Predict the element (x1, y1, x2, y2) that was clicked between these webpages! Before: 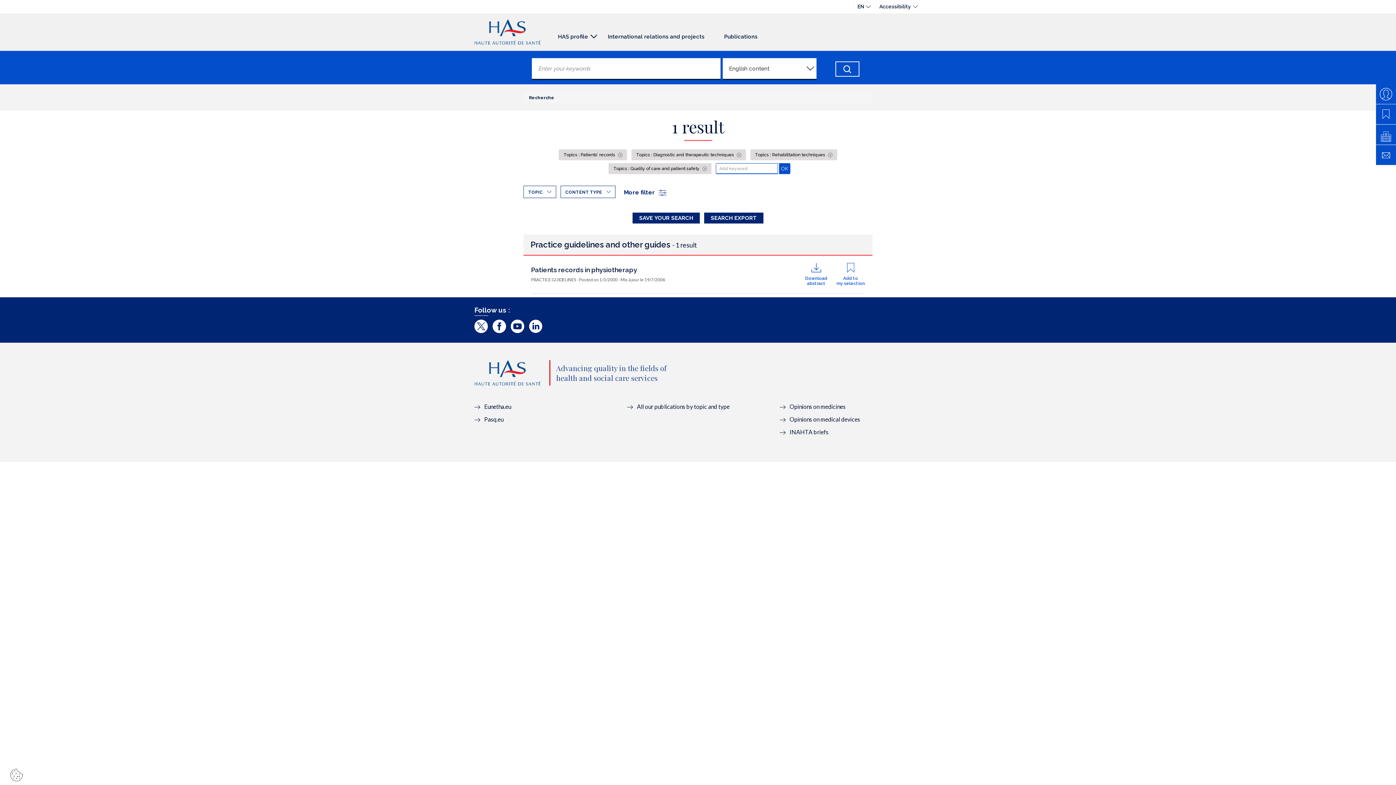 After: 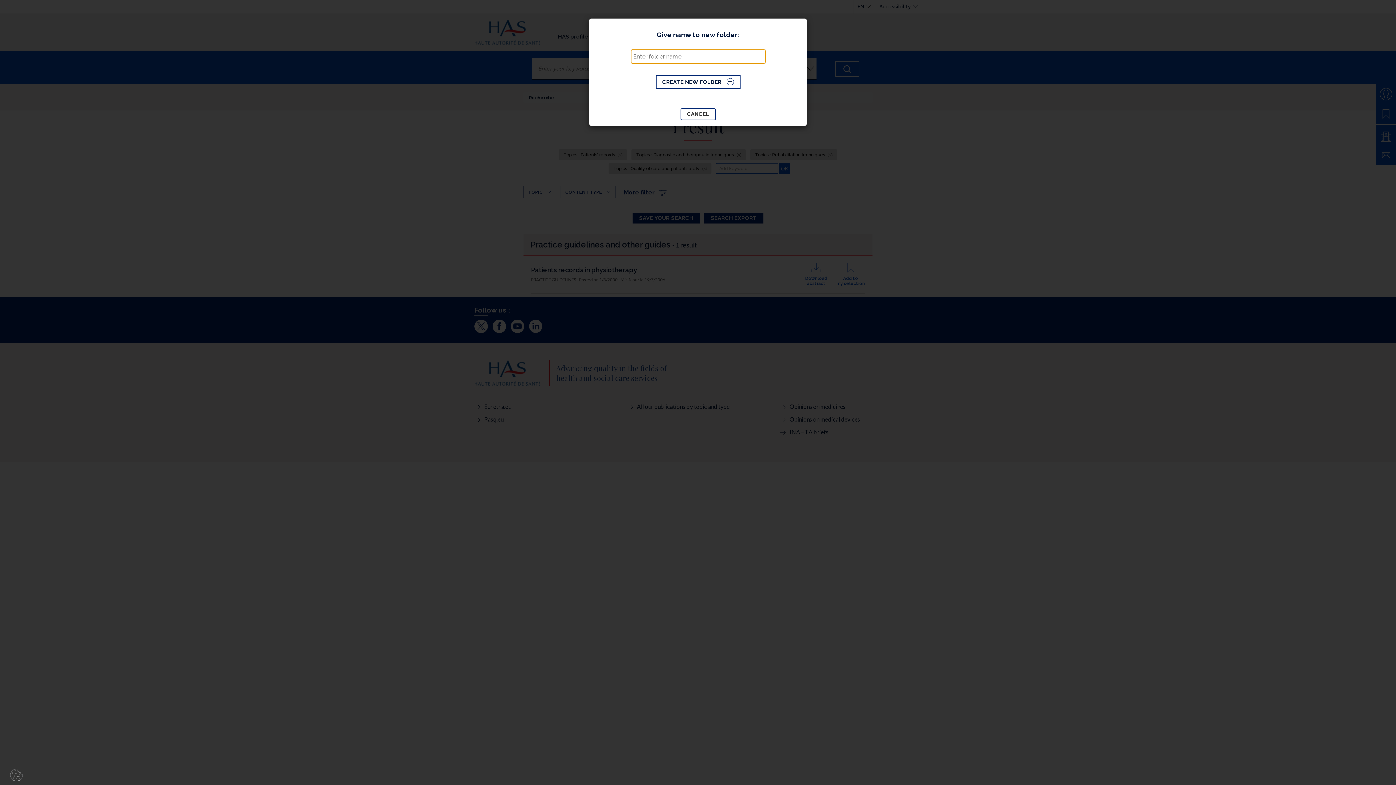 Action: label: Add to
my selection bbox: (836, 262, 865, 286)